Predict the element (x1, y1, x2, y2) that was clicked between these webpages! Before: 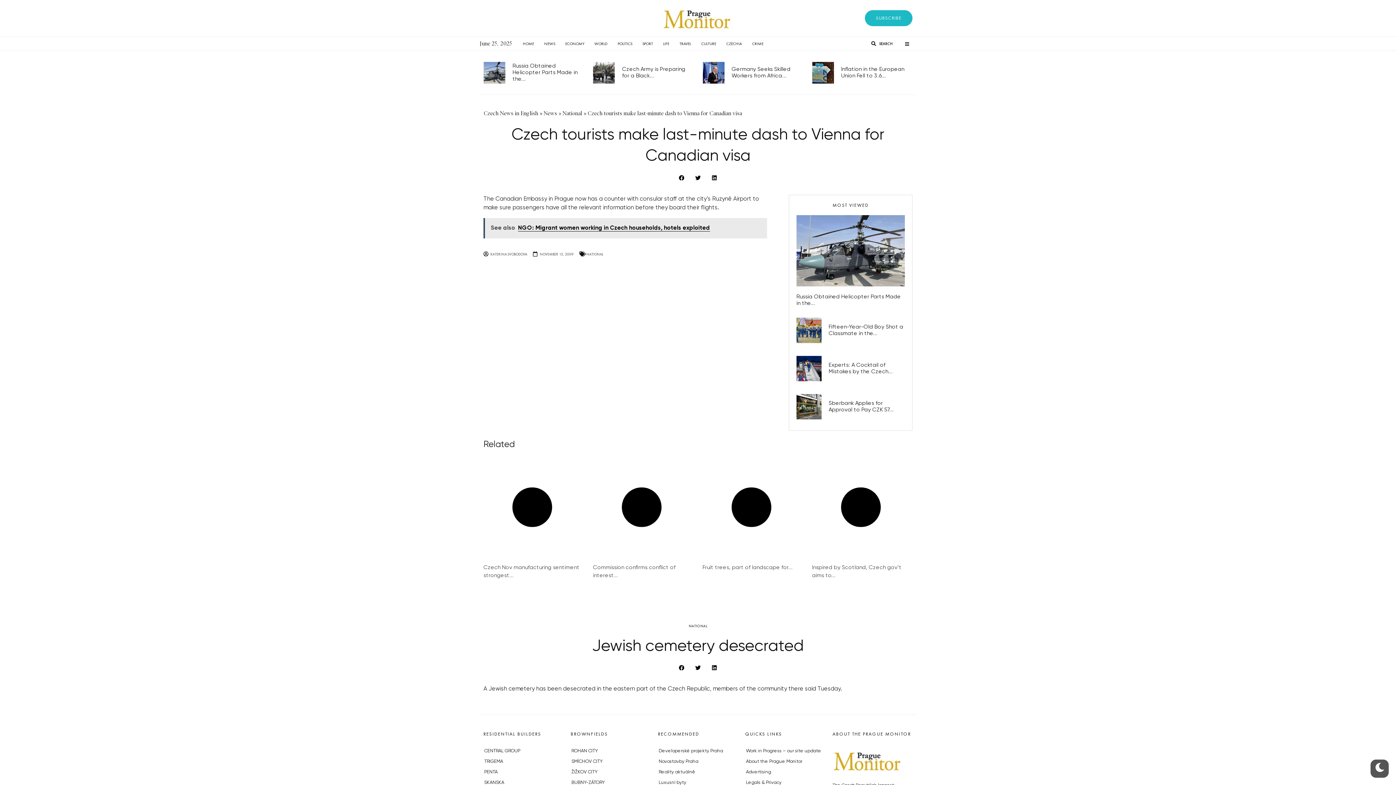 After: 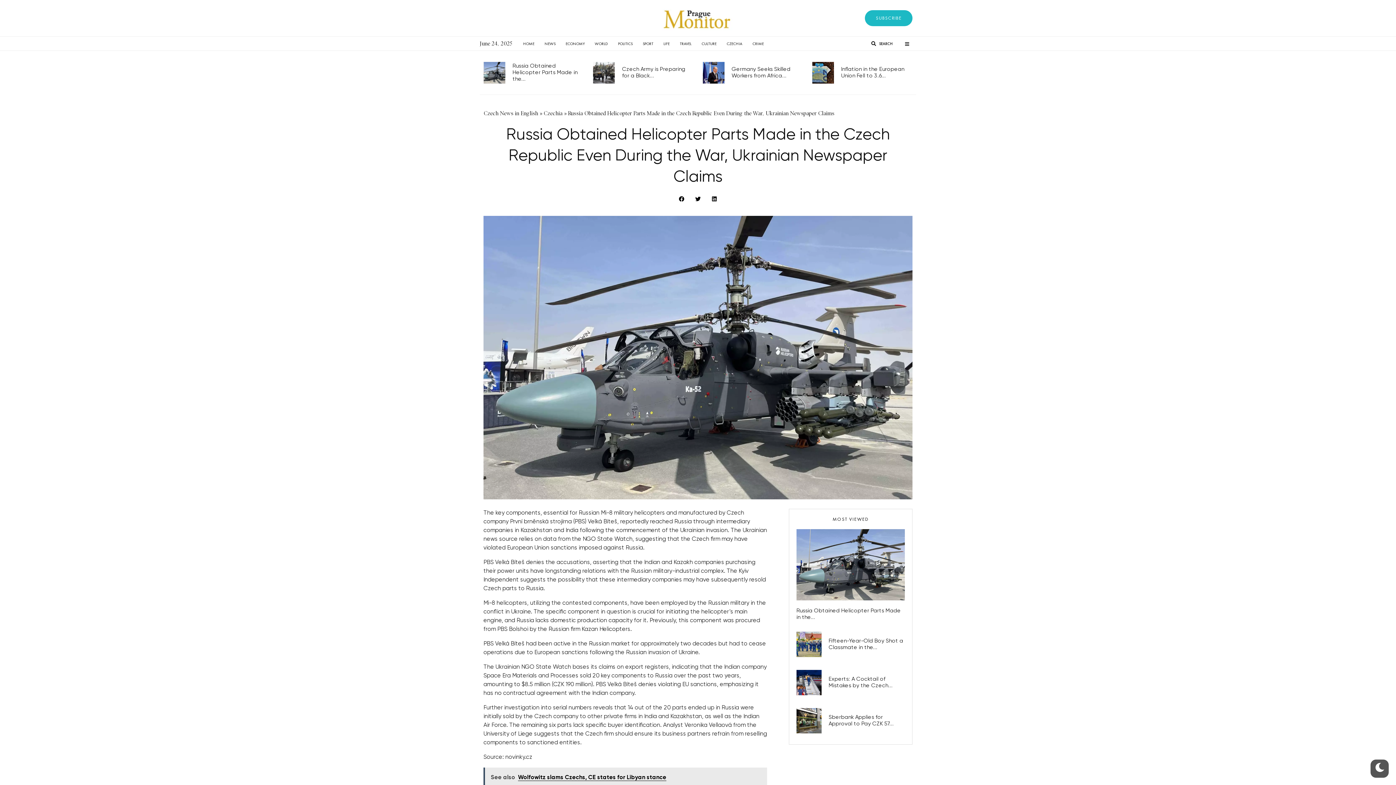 Action: bbox: (796, 215, 905, 286)